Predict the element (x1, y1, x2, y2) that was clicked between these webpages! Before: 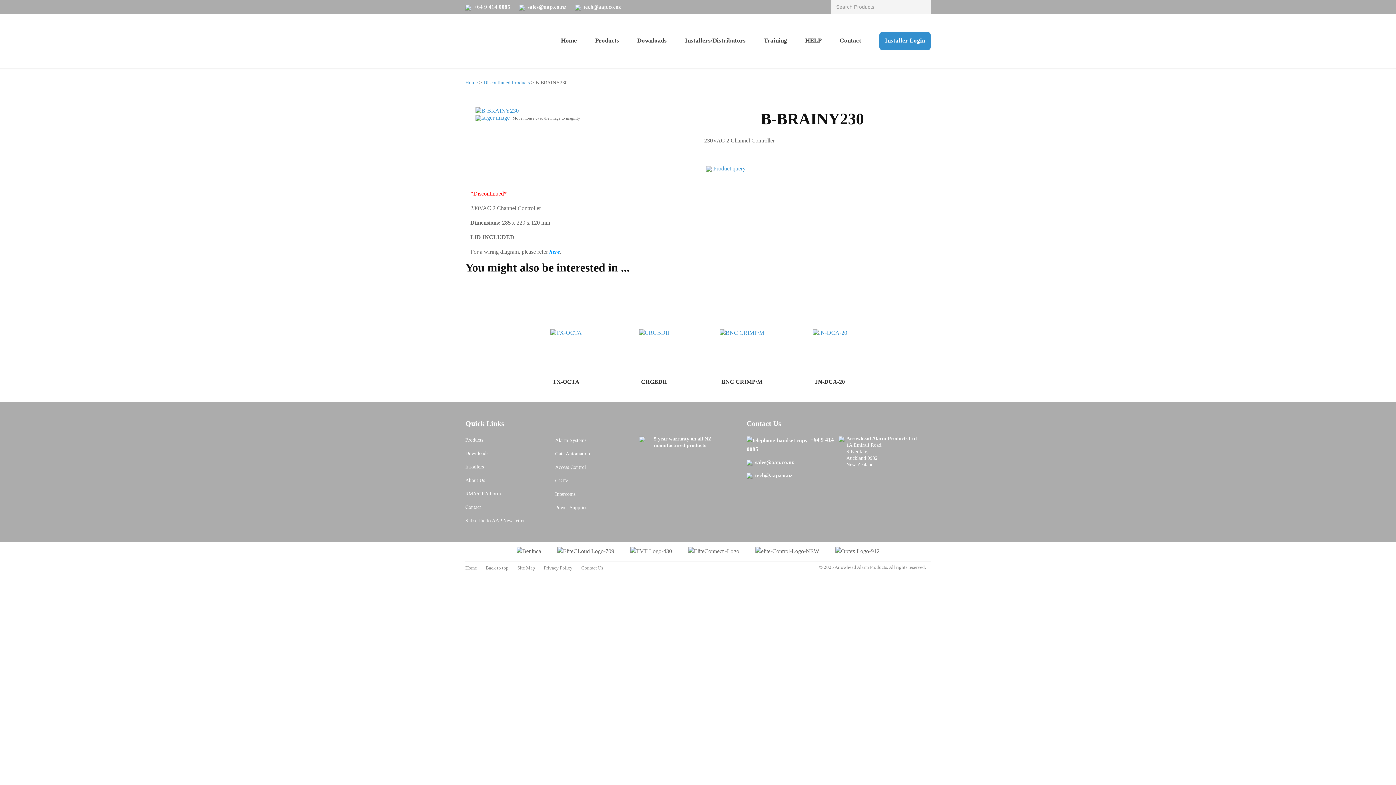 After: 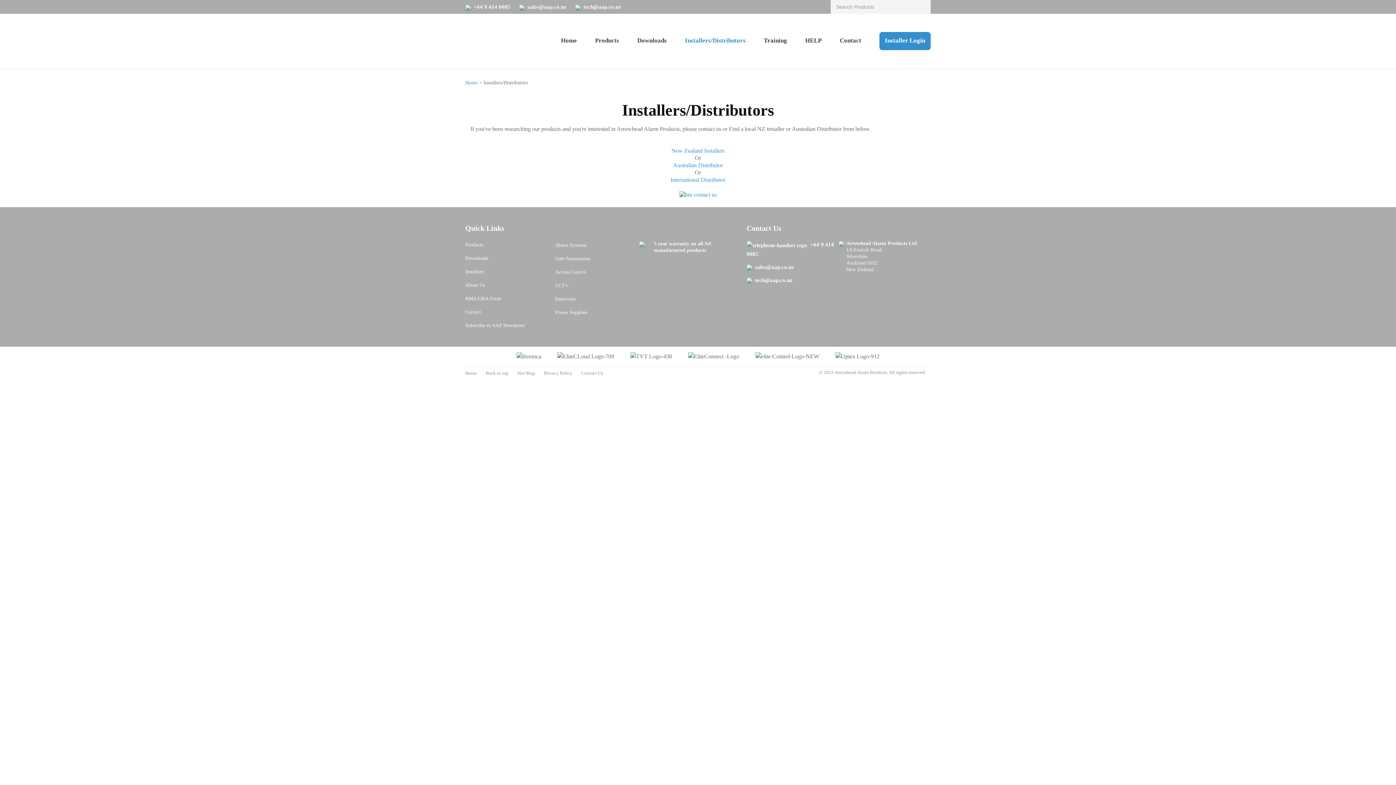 Action: bbox: (465, 464, 484, 469) label: Installers